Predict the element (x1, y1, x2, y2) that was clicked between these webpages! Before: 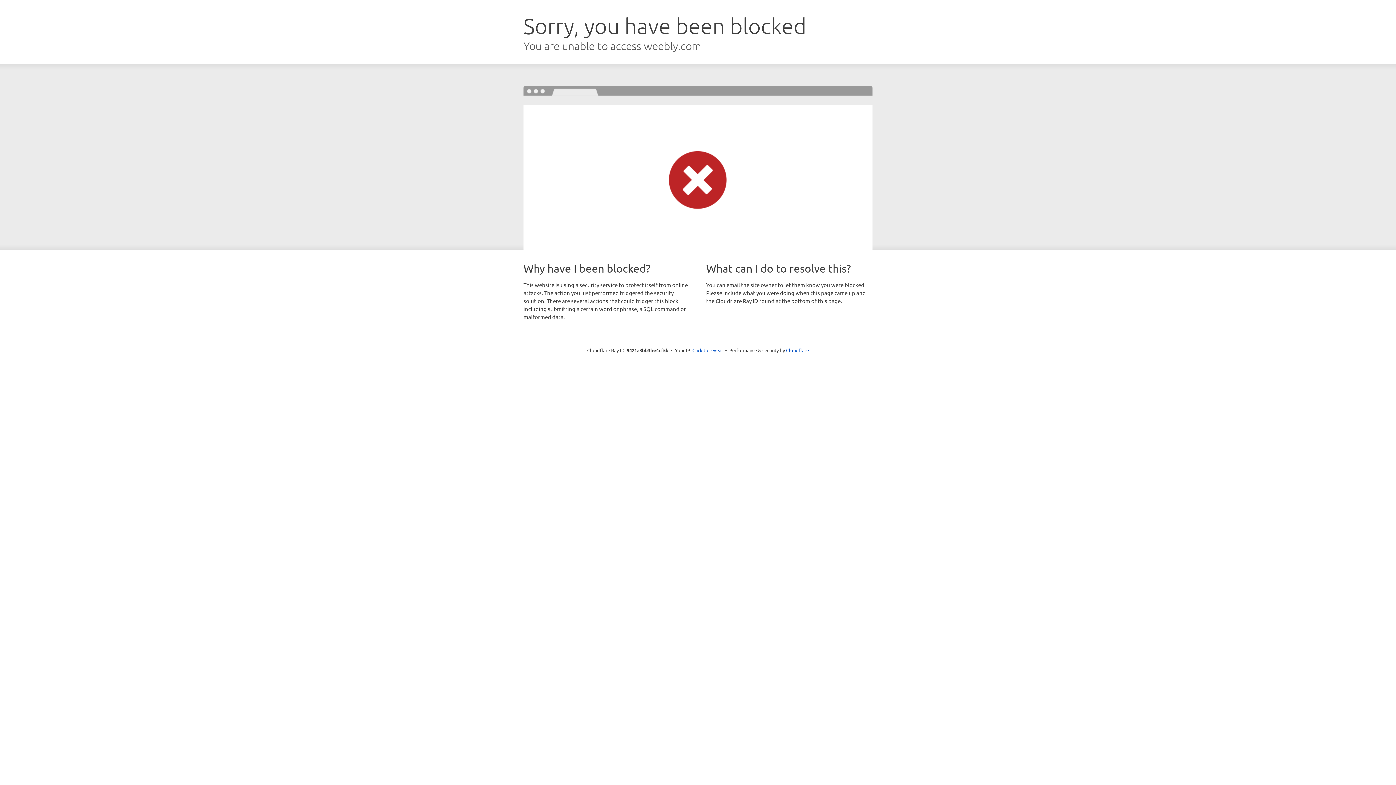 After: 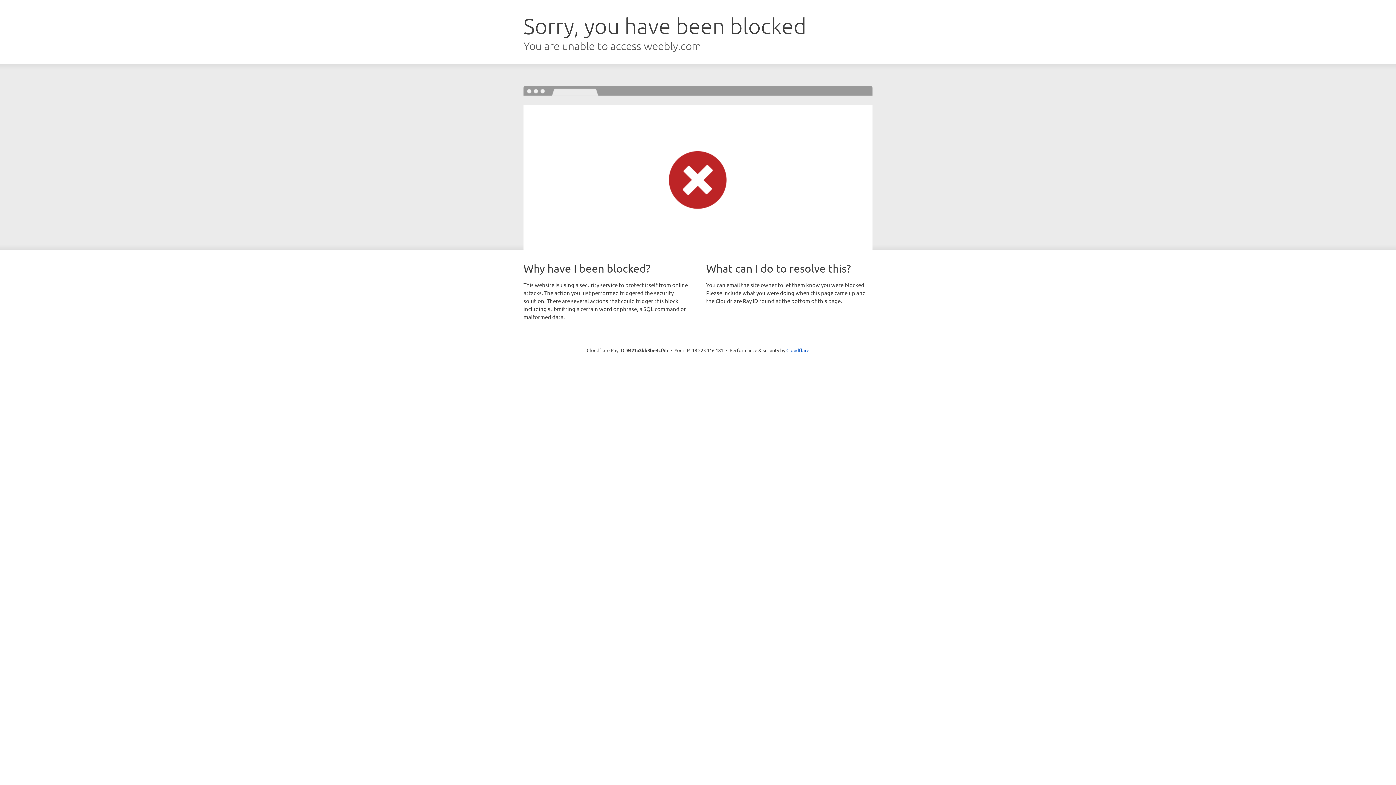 Action: label: Click to reveal bbox: (692, 346, 723, 353)